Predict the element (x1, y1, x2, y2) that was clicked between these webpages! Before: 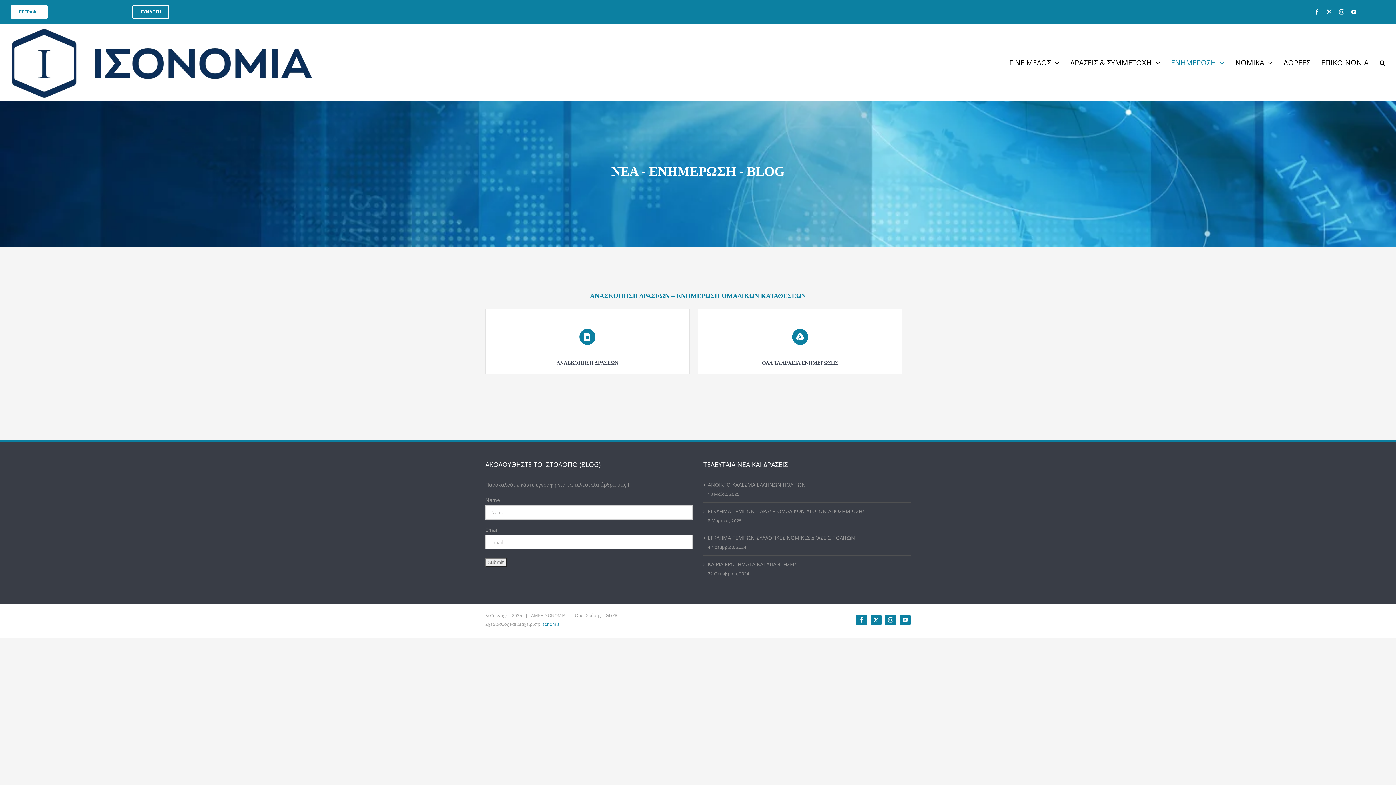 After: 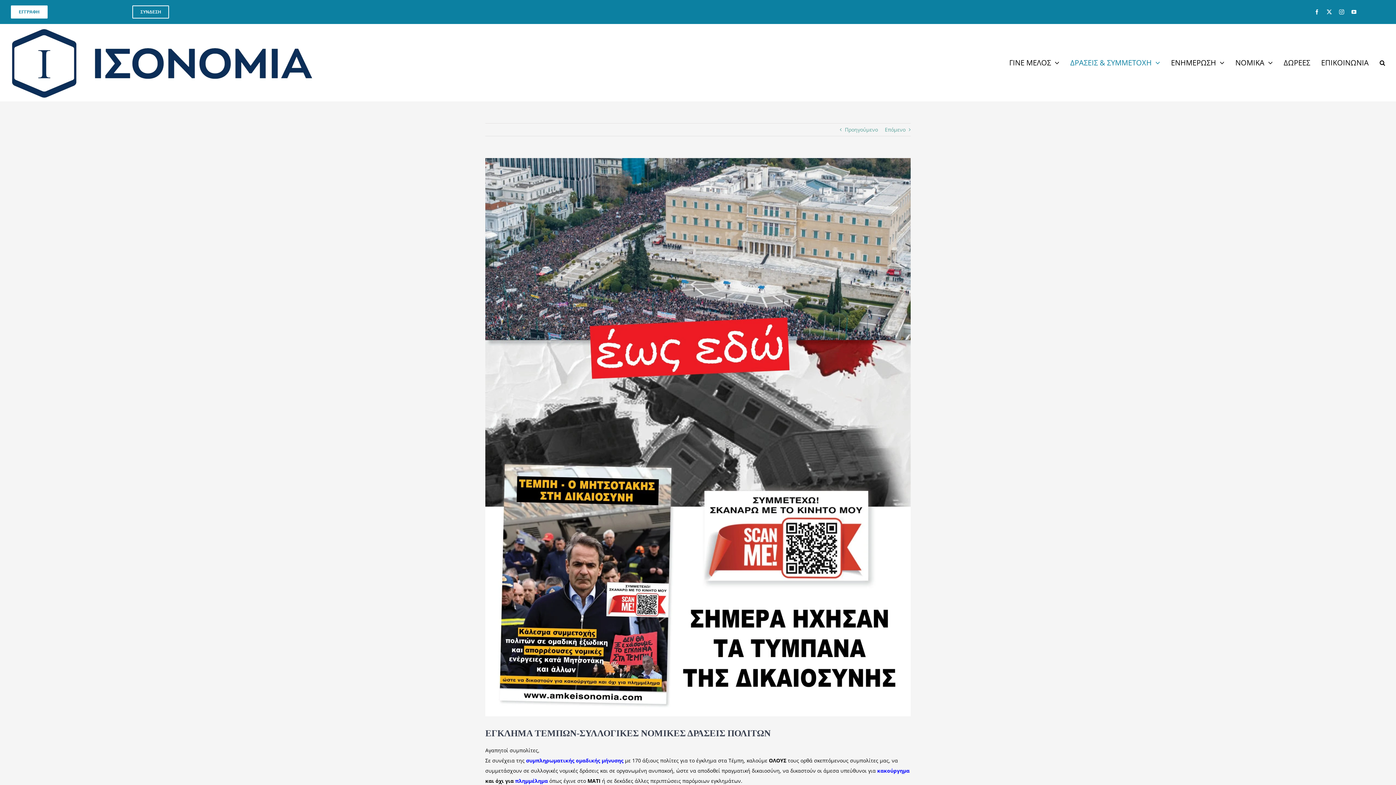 Action: bbox: (708, 533, 907, 543) label: ΕΓΚΛΗΜΑ ΤΕΜΠΩΝ-ΣΥΛΛΟΓΙΚΕΣ ΝΟΜΙΚΕΣ ΔΡΑΣΕΙΣ ΠΟΛΙΤΩΝ